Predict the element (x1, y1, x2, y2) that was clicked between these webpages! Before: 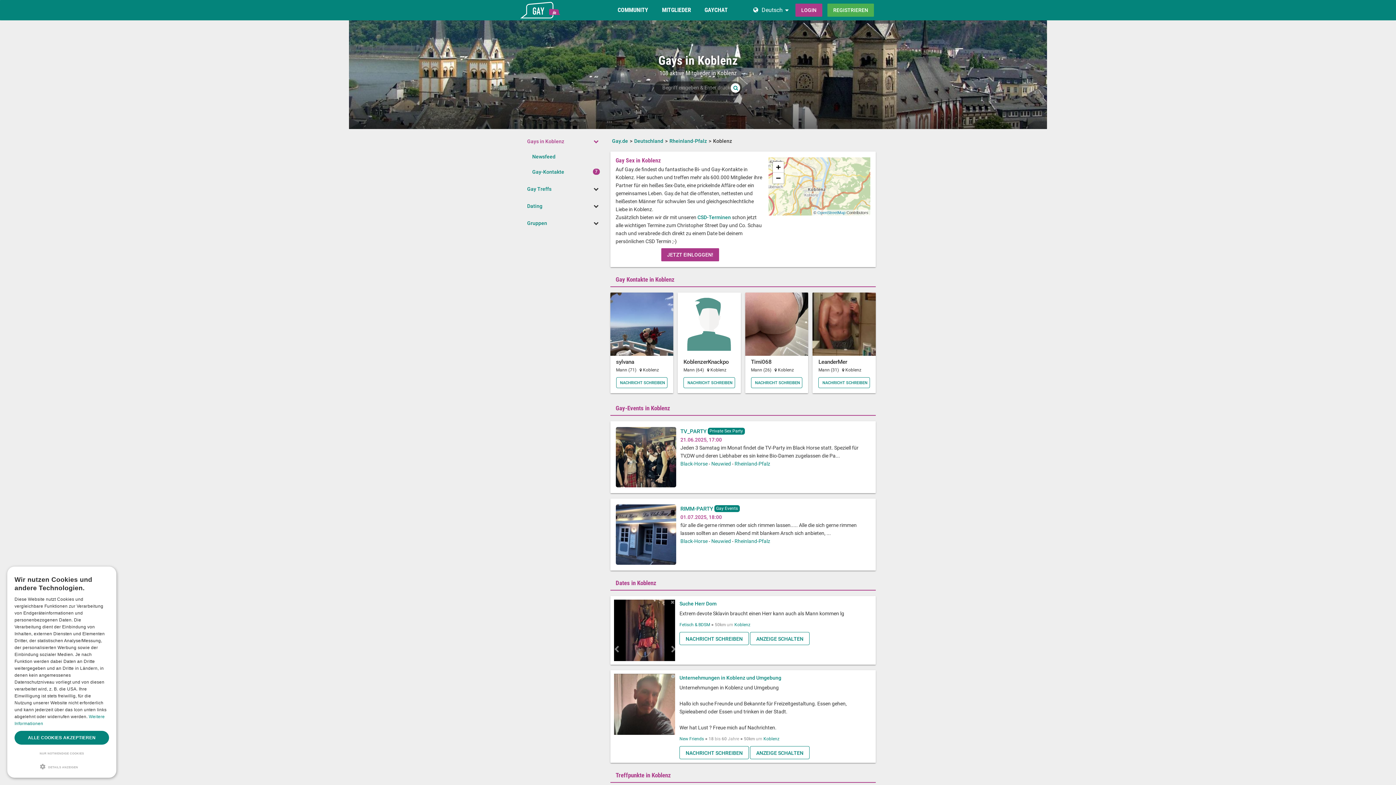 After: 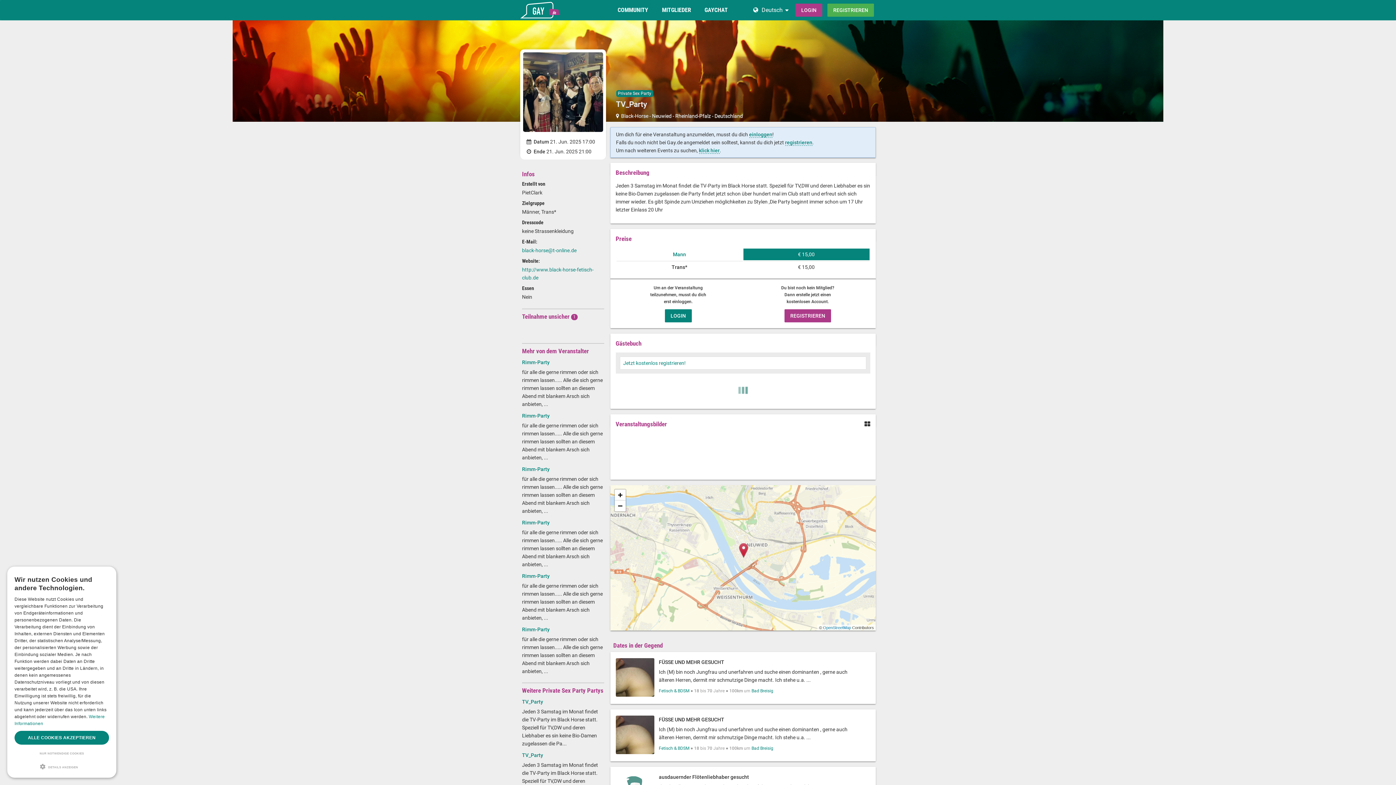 Action: bbox: (615, 454, 676, 459)